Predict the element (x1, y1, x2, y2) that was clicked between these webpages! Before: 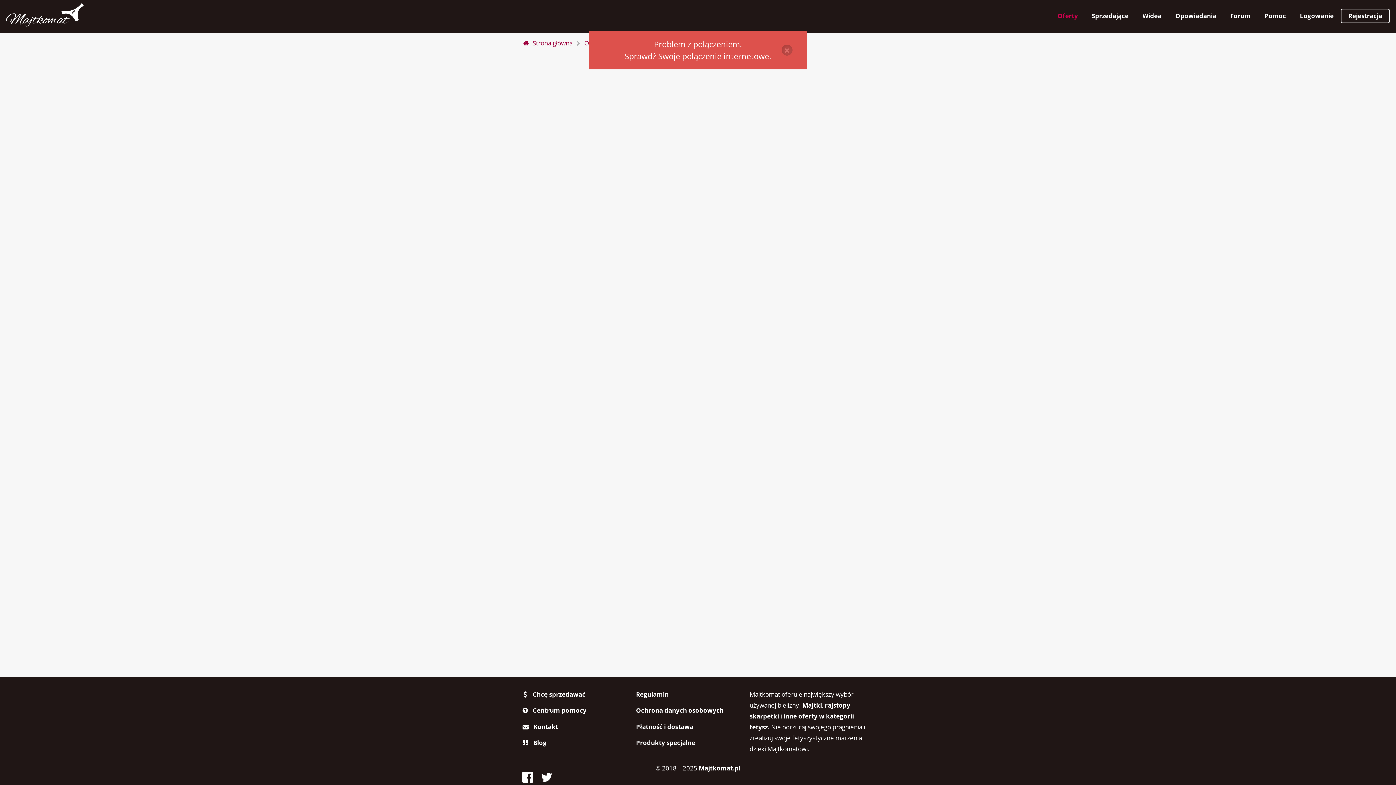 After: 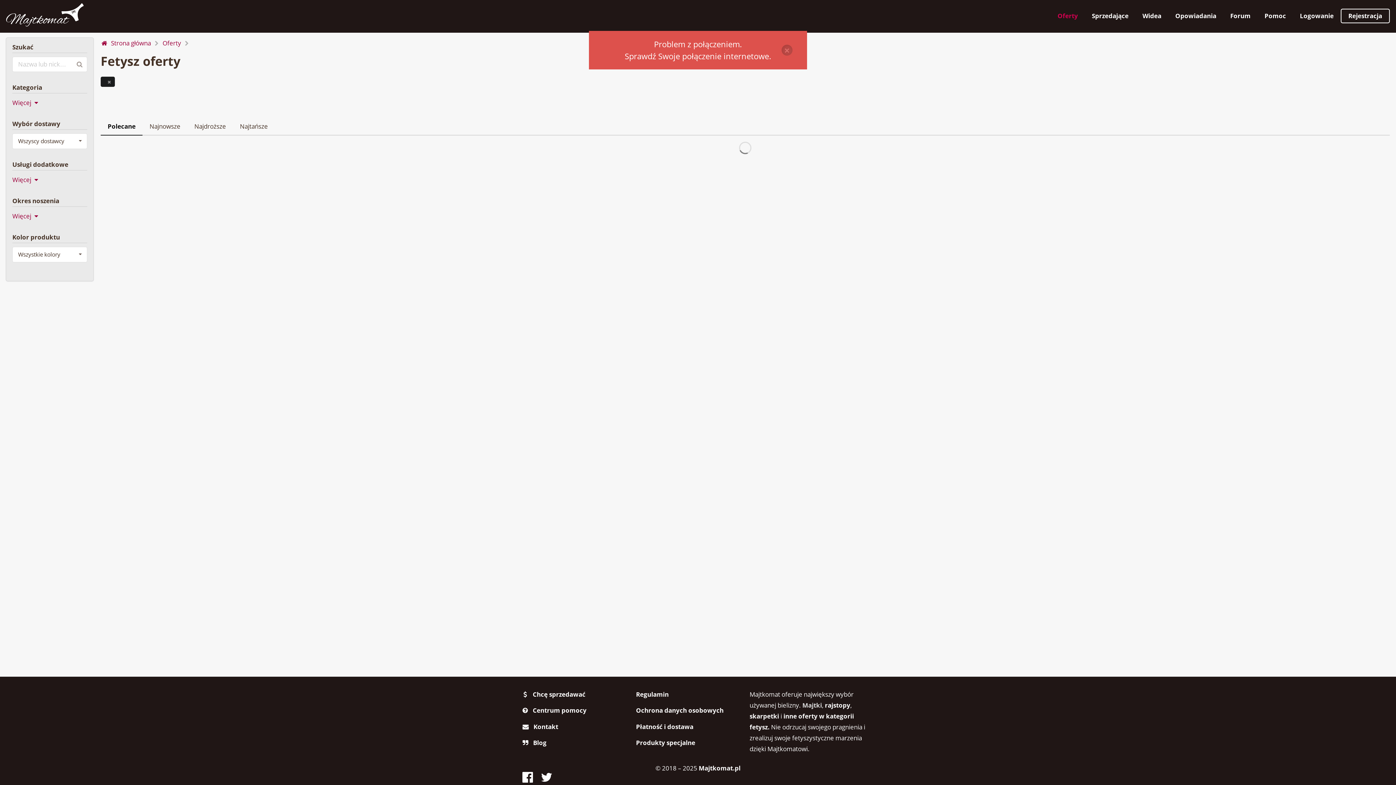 Action: bbox: (802, 701, 822, 709) label: Majtki